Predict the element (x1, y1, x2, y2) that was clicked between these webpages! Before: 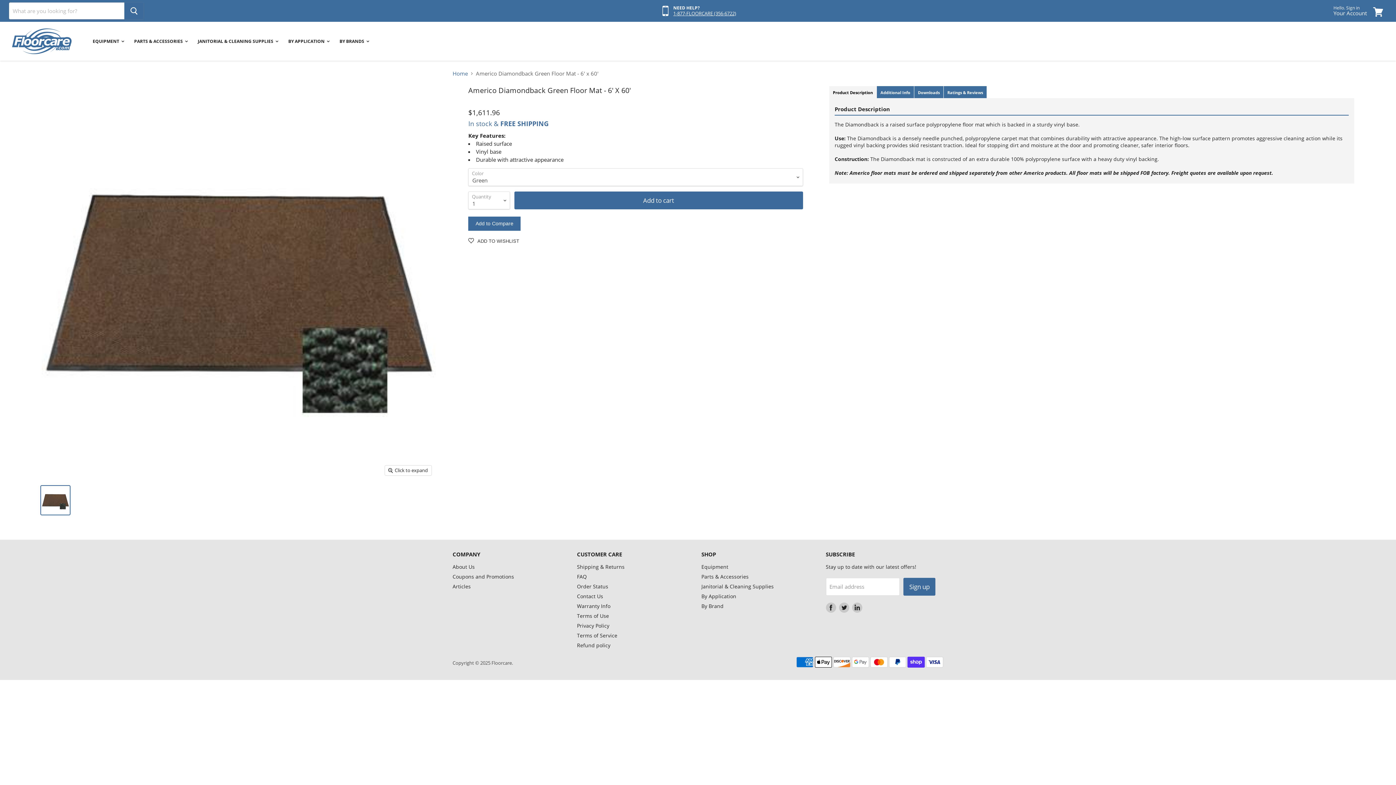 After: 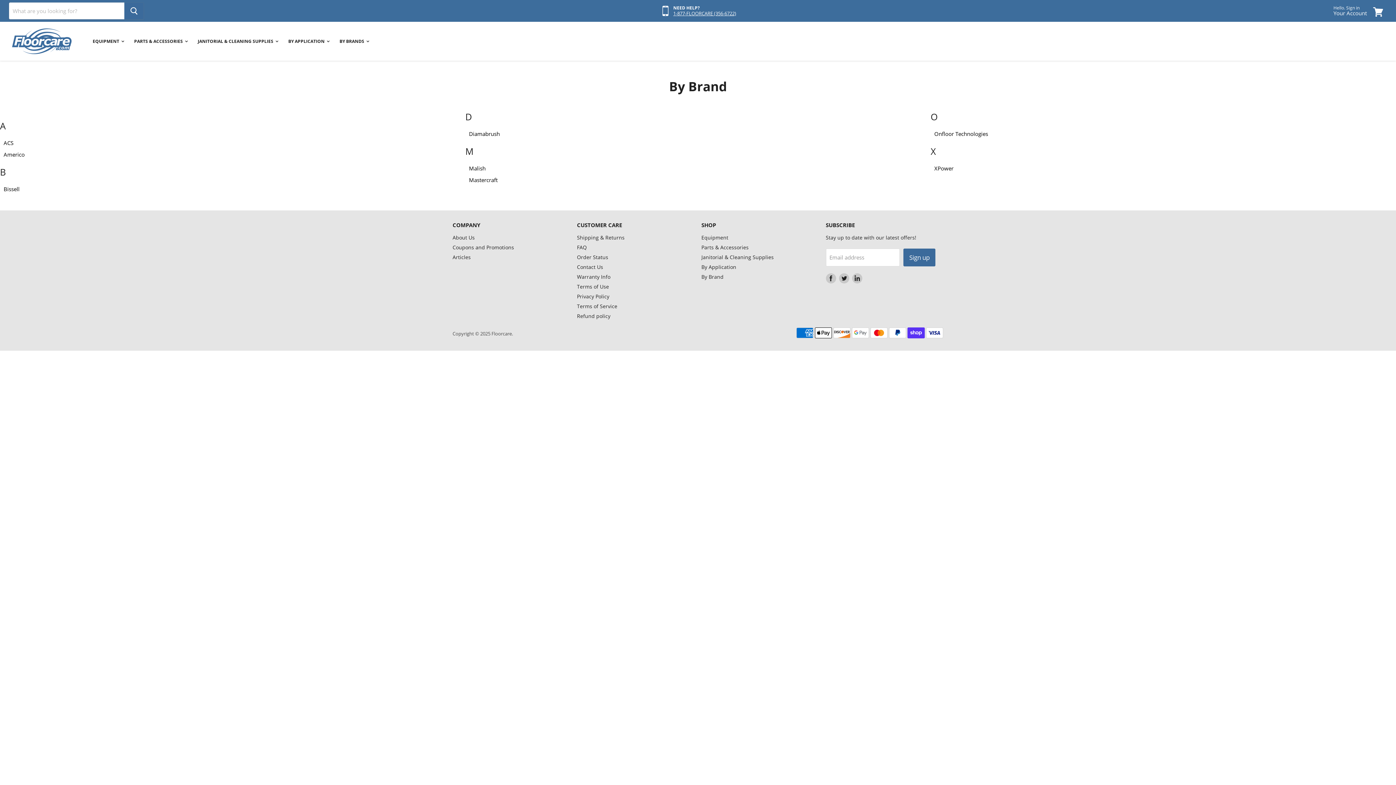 Action: bbox: (701, 602, 723, 609) label: By Brand